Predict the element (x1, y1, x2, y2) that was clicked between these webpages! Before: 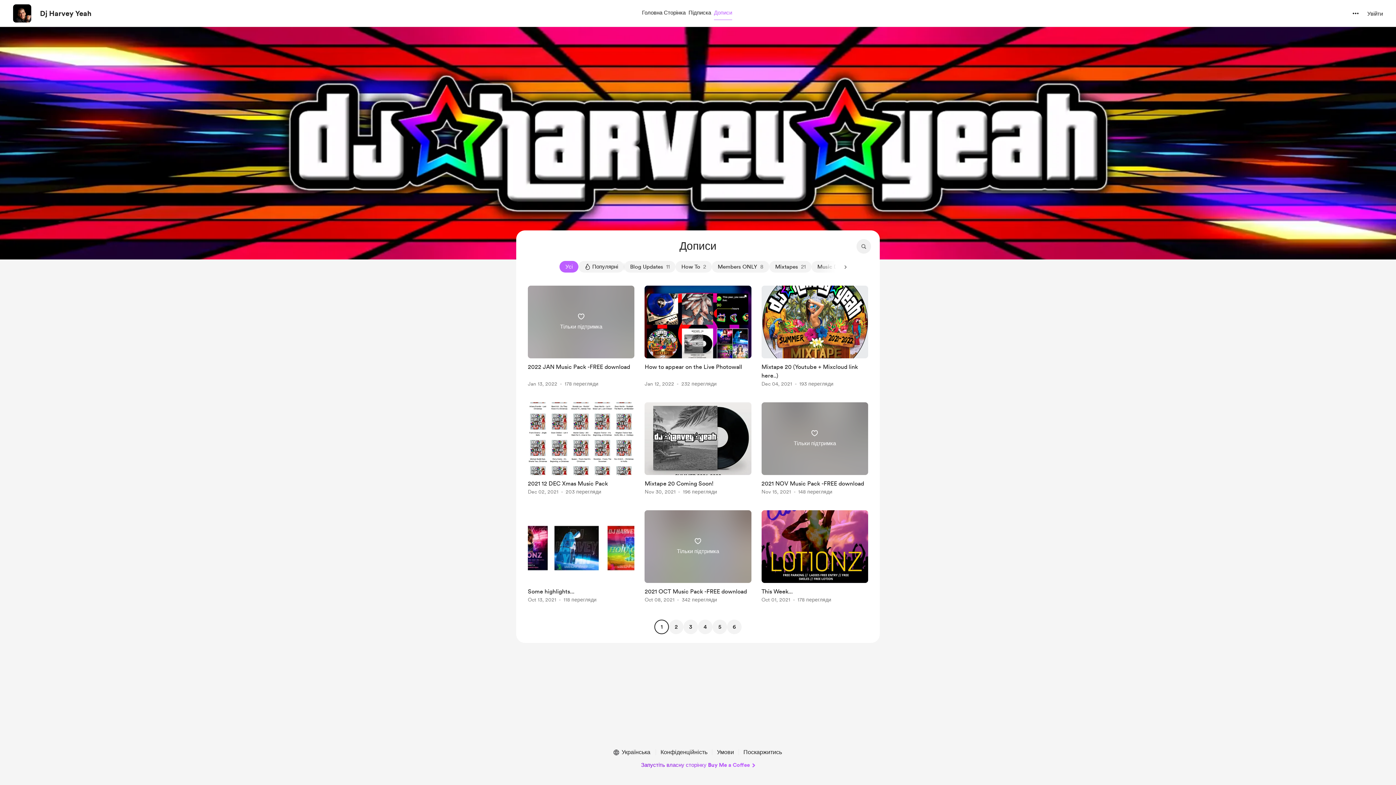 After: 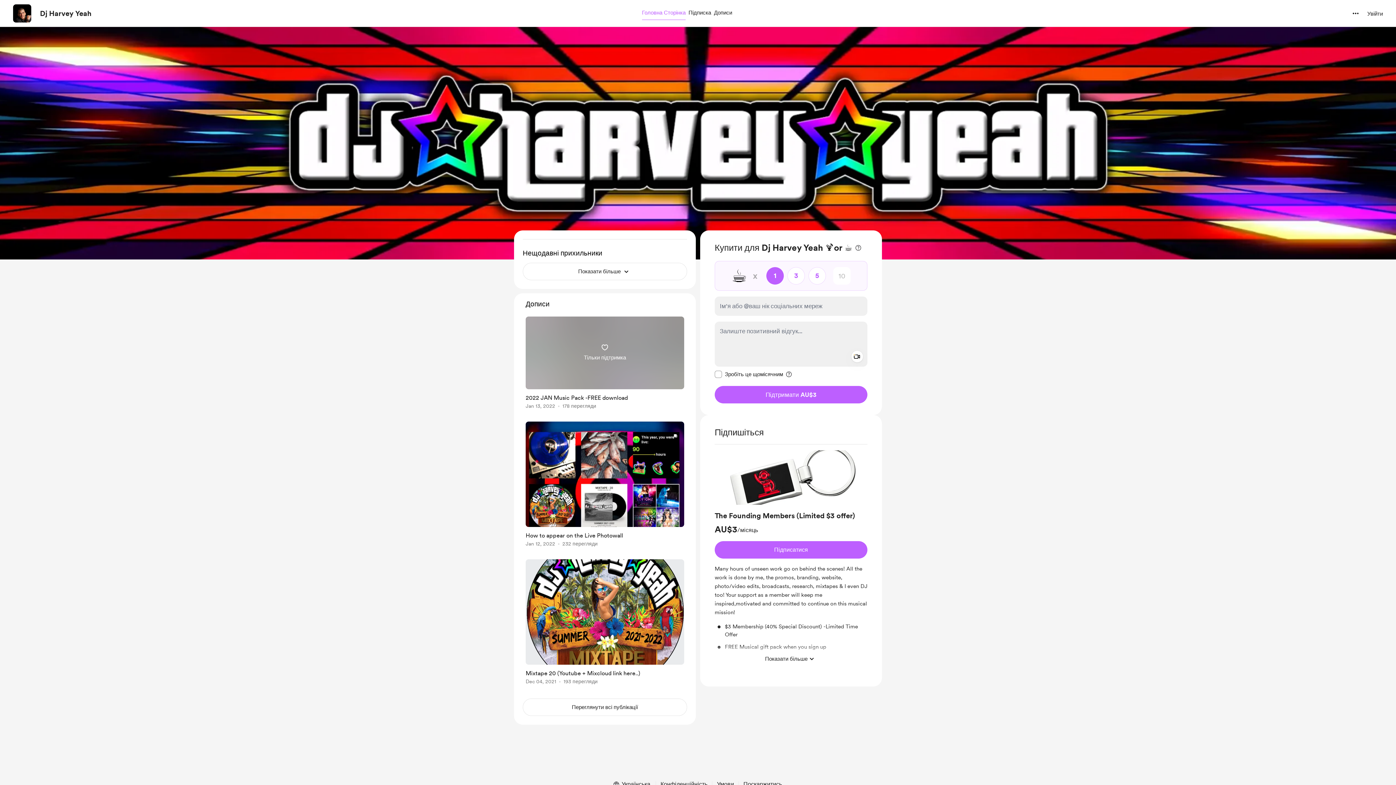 Action: label: перейти до профілю творця bbox: (13, 4, 31, 22)